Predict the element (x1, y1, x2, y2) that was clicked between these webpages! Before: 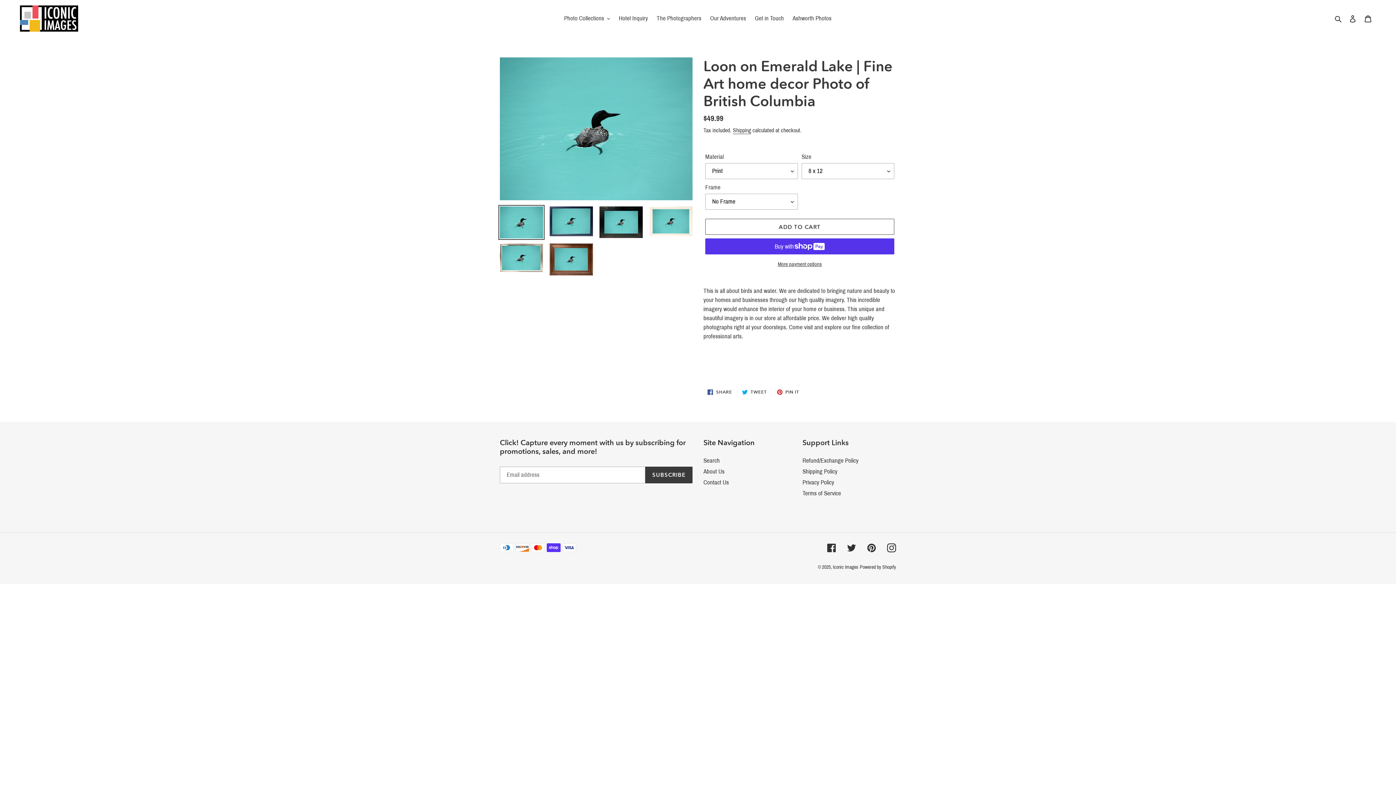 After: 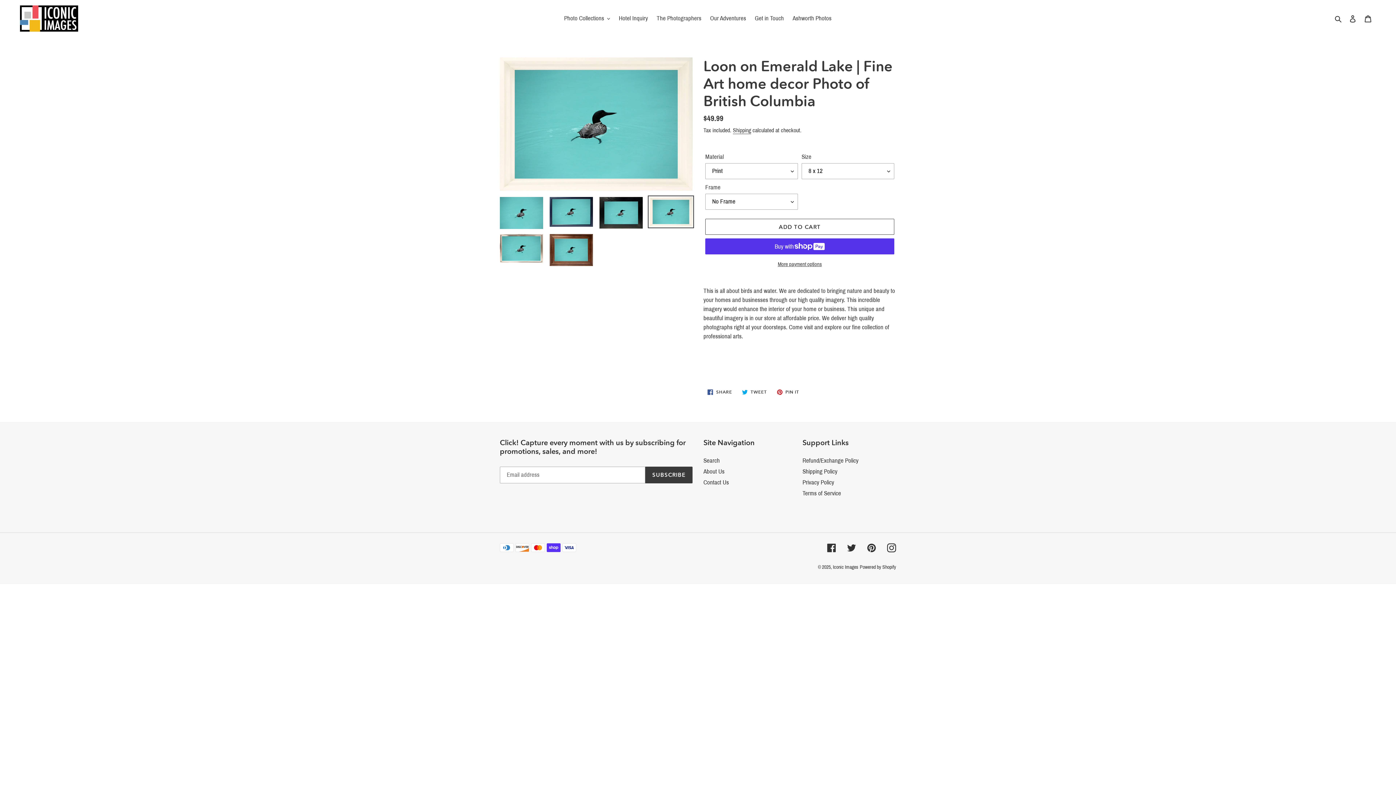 Action: bbox: (648, 204, 694, 237)